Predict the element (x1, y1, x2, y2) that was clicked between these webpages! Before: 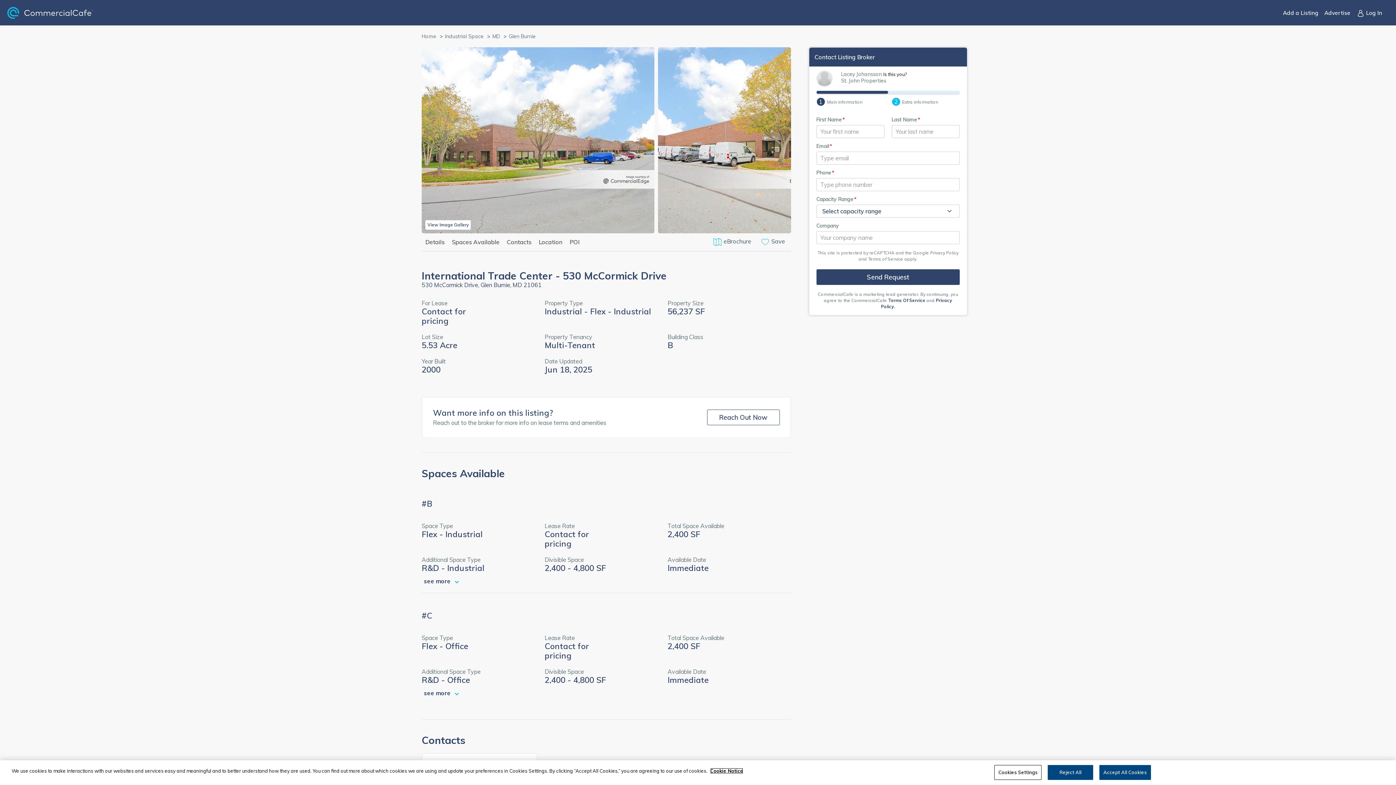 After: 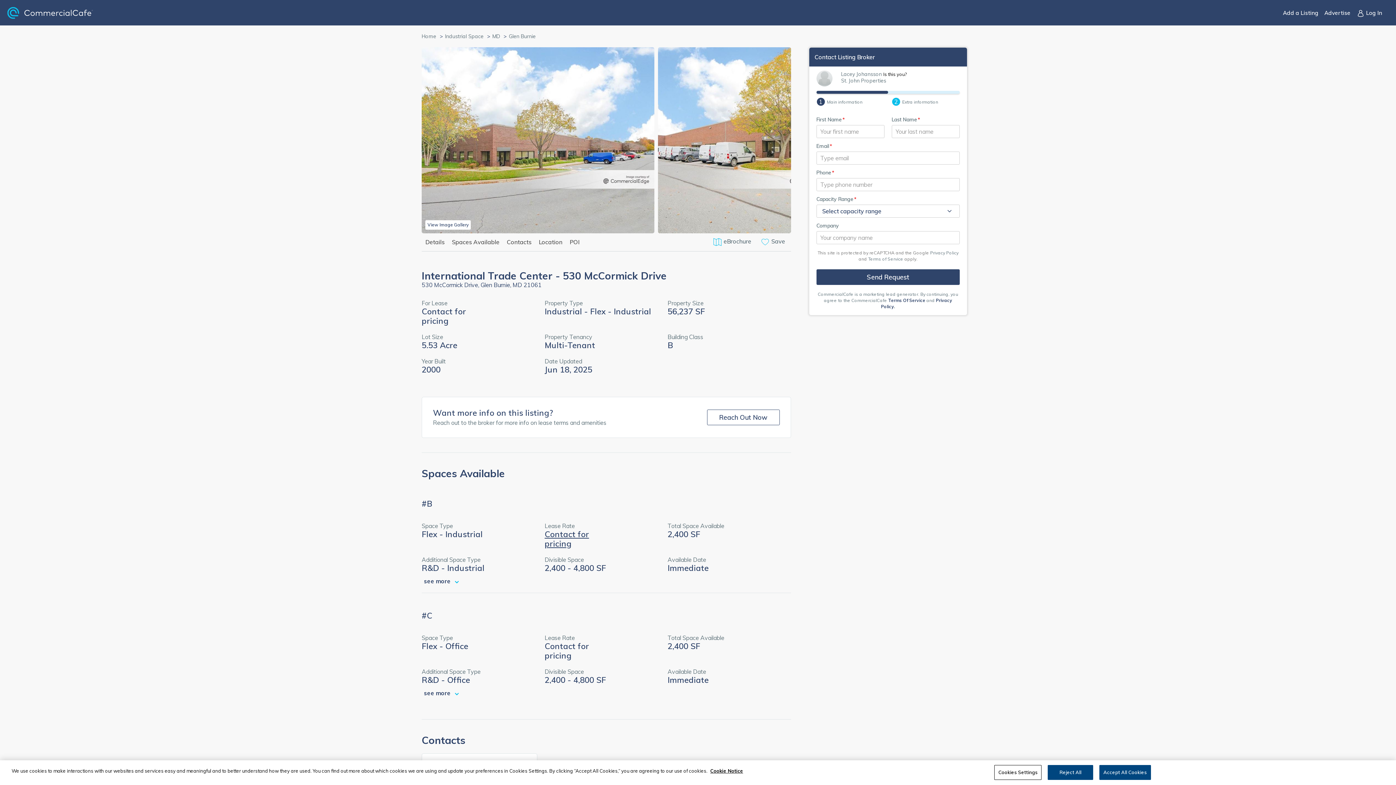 Action: bbox: (544, 529, 615, 552) label: Contact for pricing